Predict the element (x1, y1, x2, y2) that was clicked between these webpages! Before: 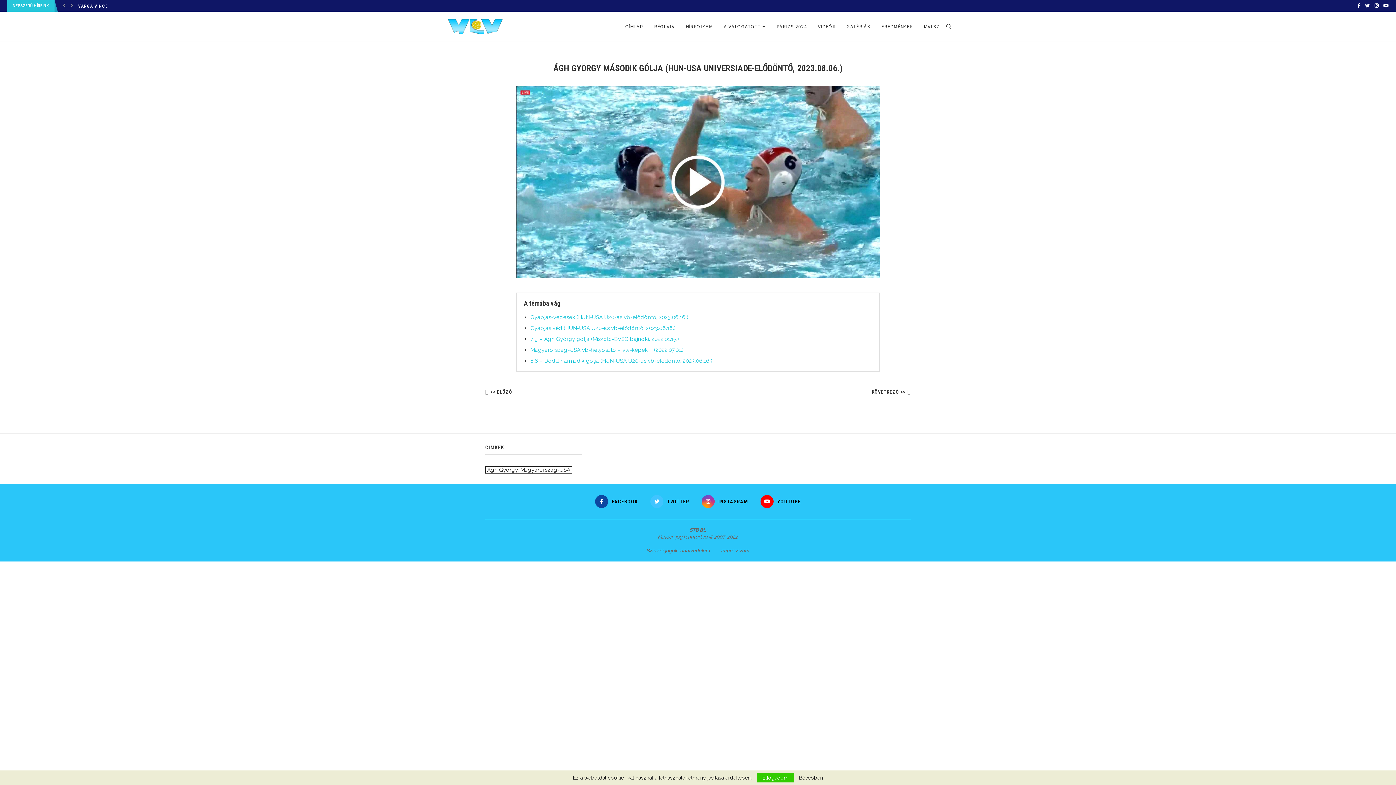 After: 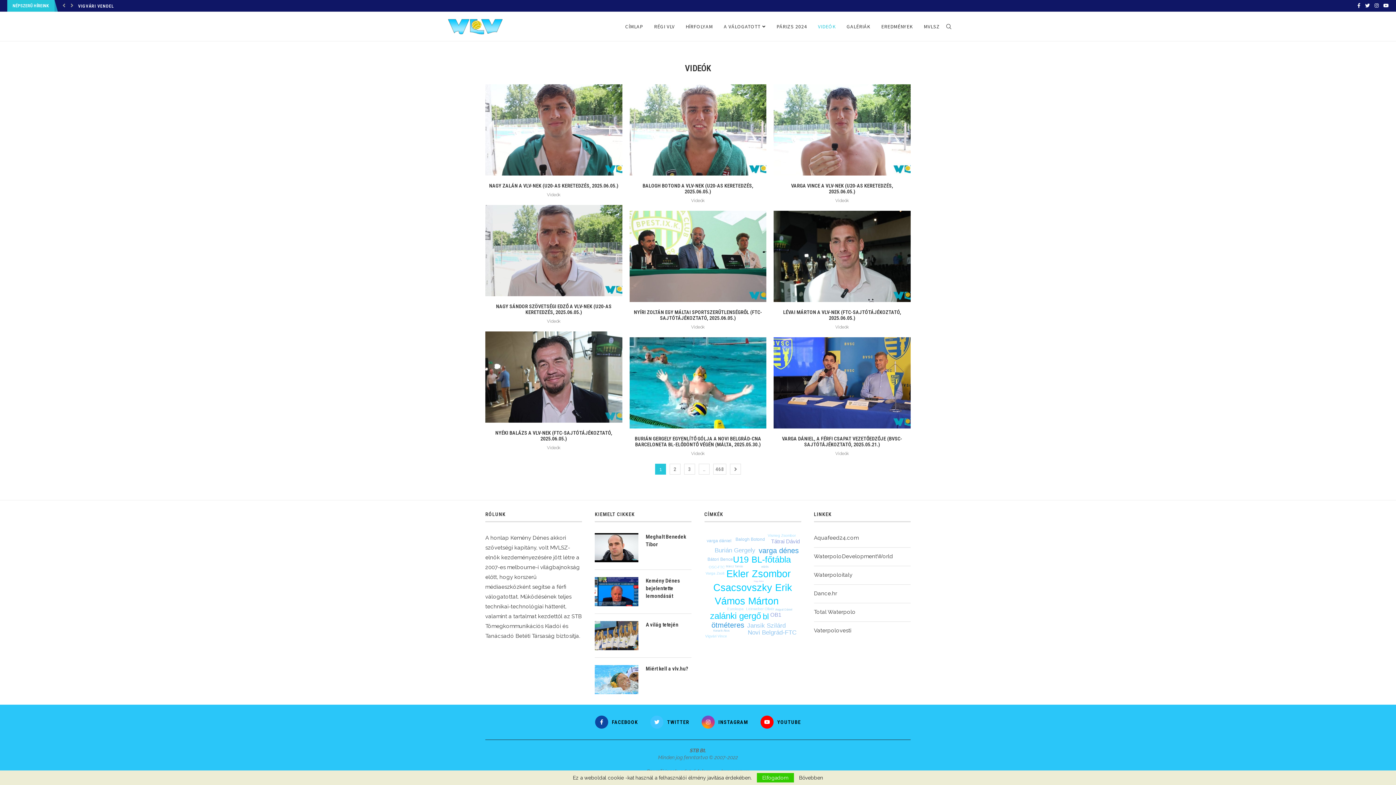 Action: label: VIDEÓK bbox: (818, 12, 836, 41)